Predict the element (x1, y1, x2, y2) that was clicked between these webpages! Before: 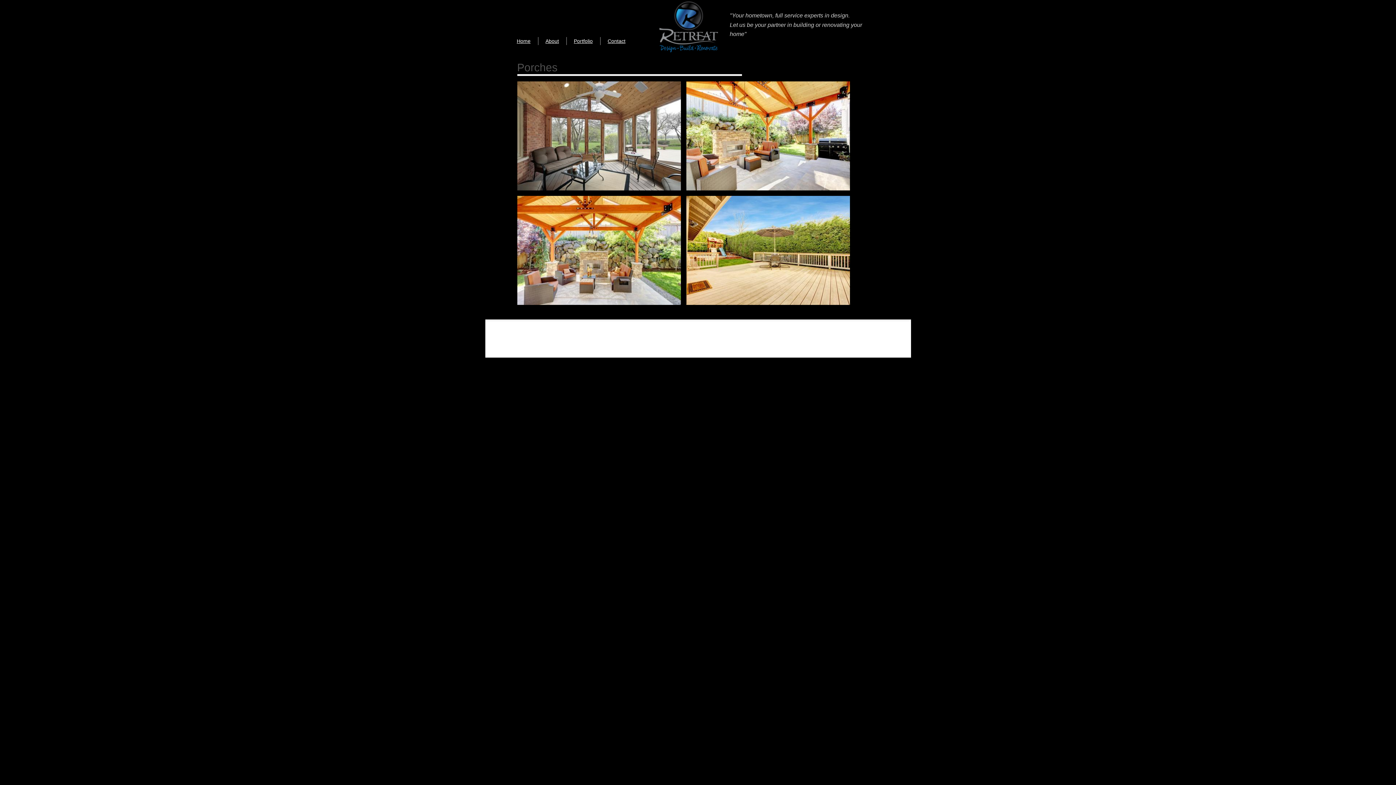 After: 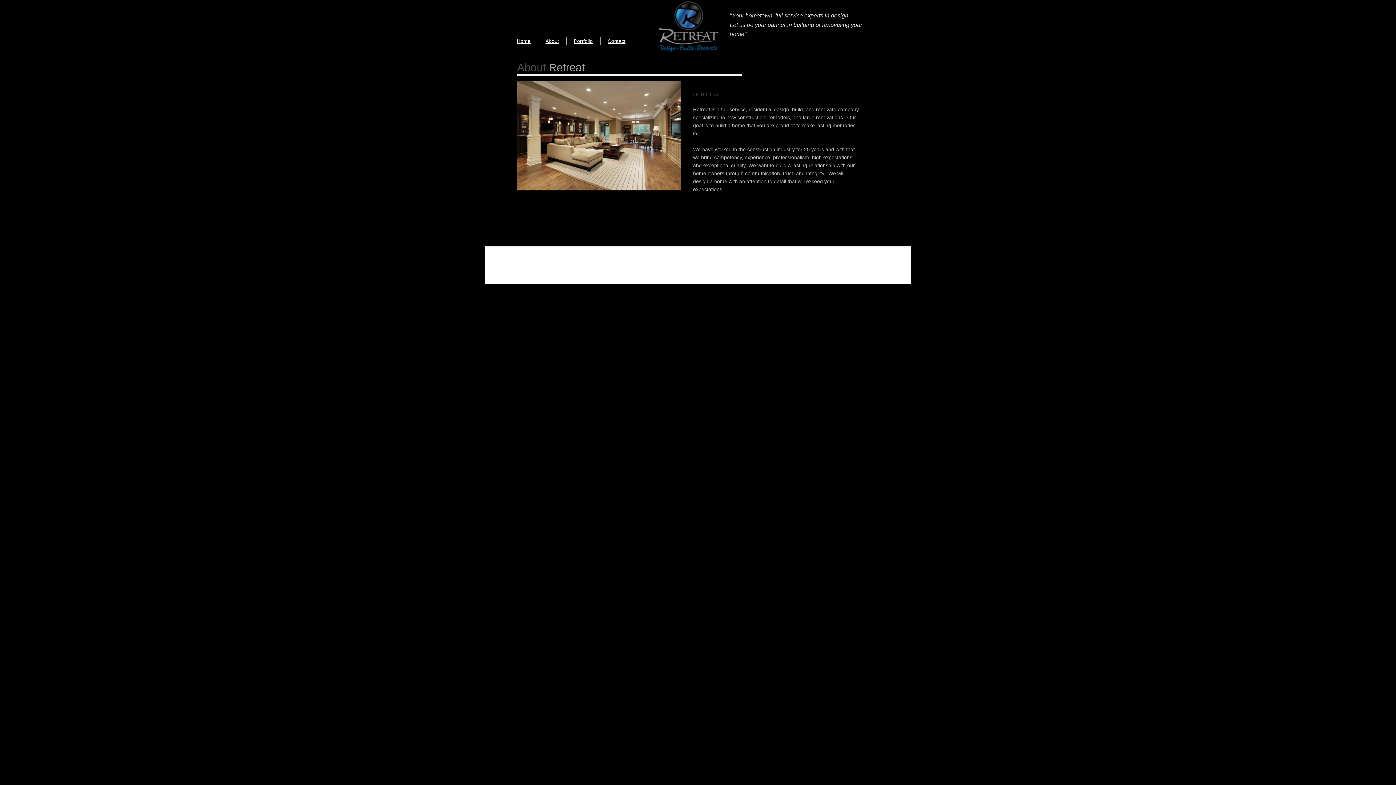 Action: label: About bbox: (545, 38, 559, 44)